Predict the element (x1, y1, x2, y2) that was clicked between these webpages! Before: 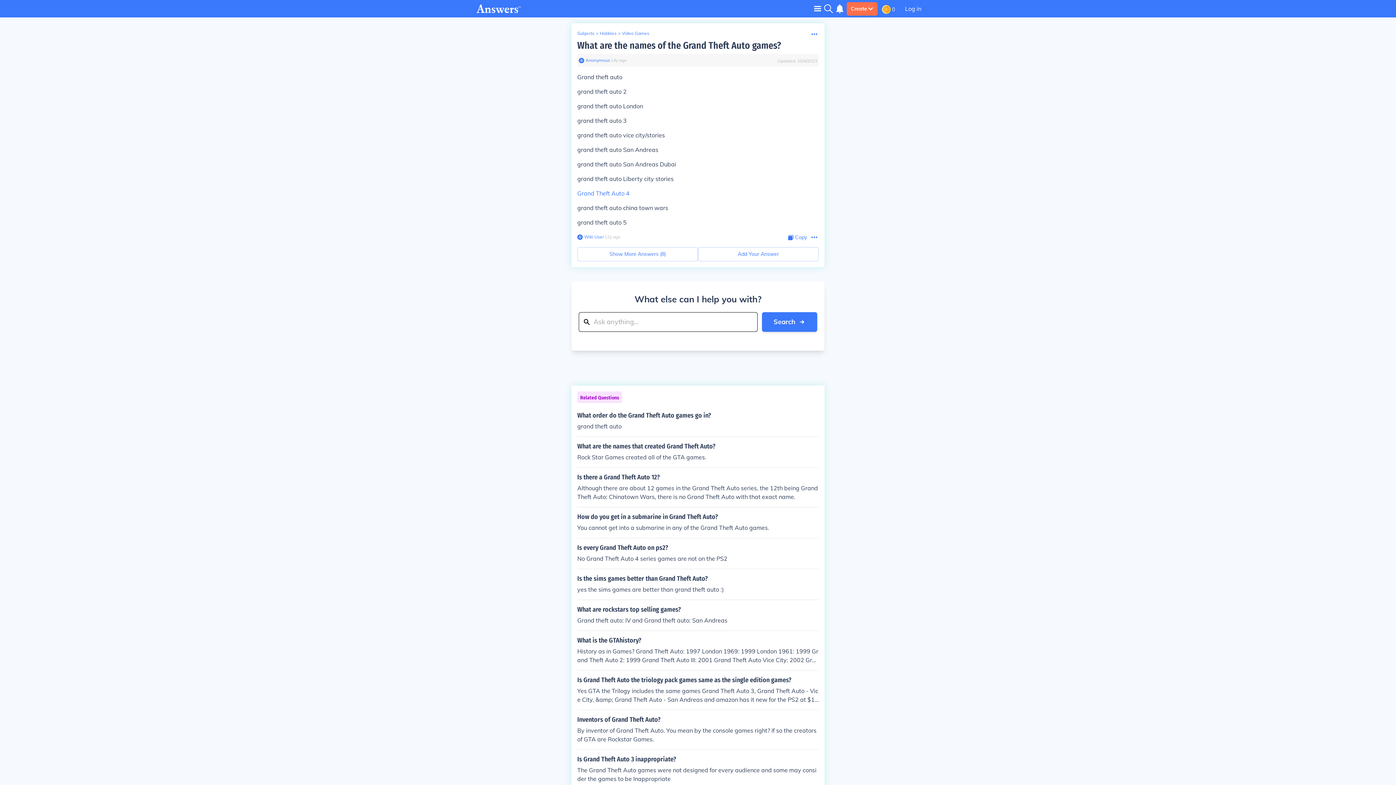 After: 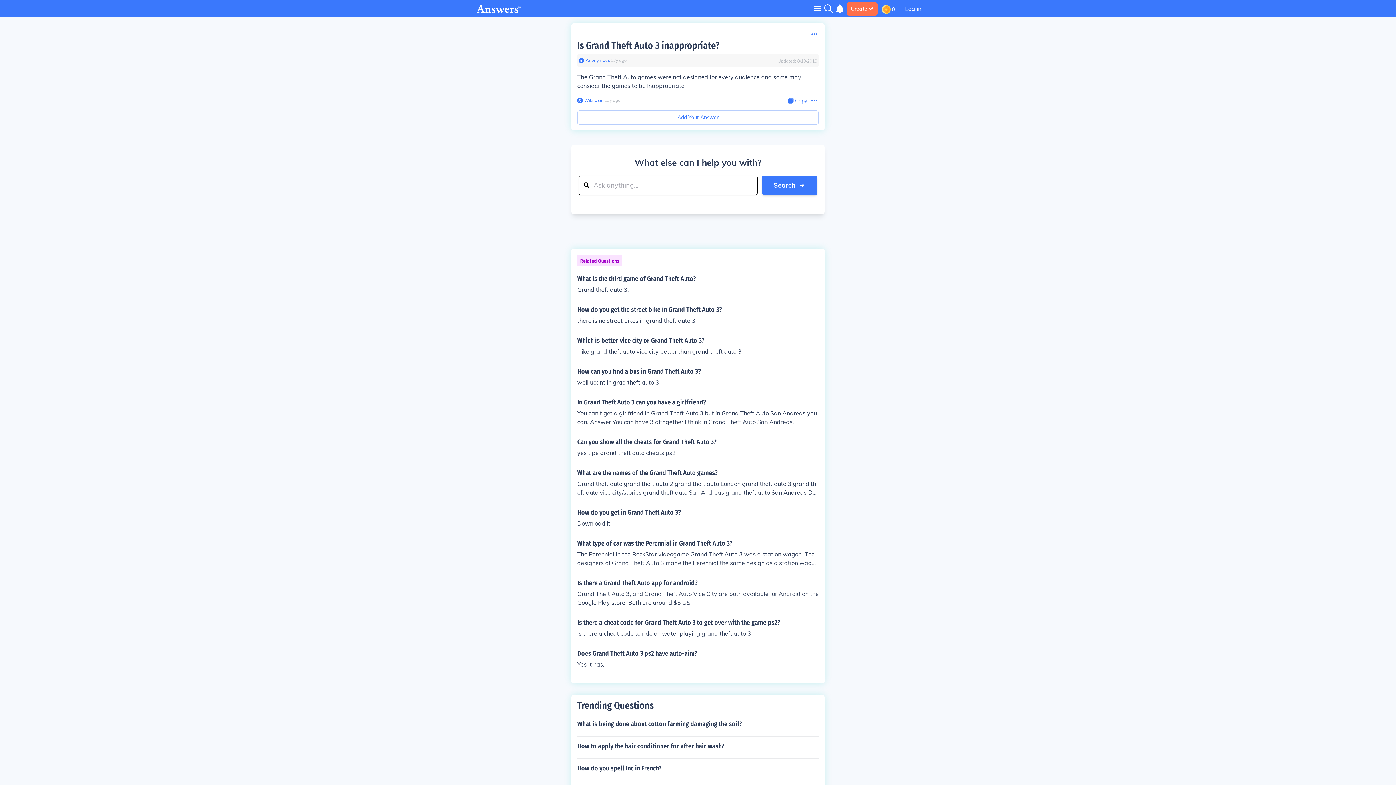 Action: bbox: (577, 756, 818, 783) label: Is Grand Theft Auto 3 inappropriate?

The Grand Theft Auto games were not designed for every audience and some may consider the games to be Inappropriate